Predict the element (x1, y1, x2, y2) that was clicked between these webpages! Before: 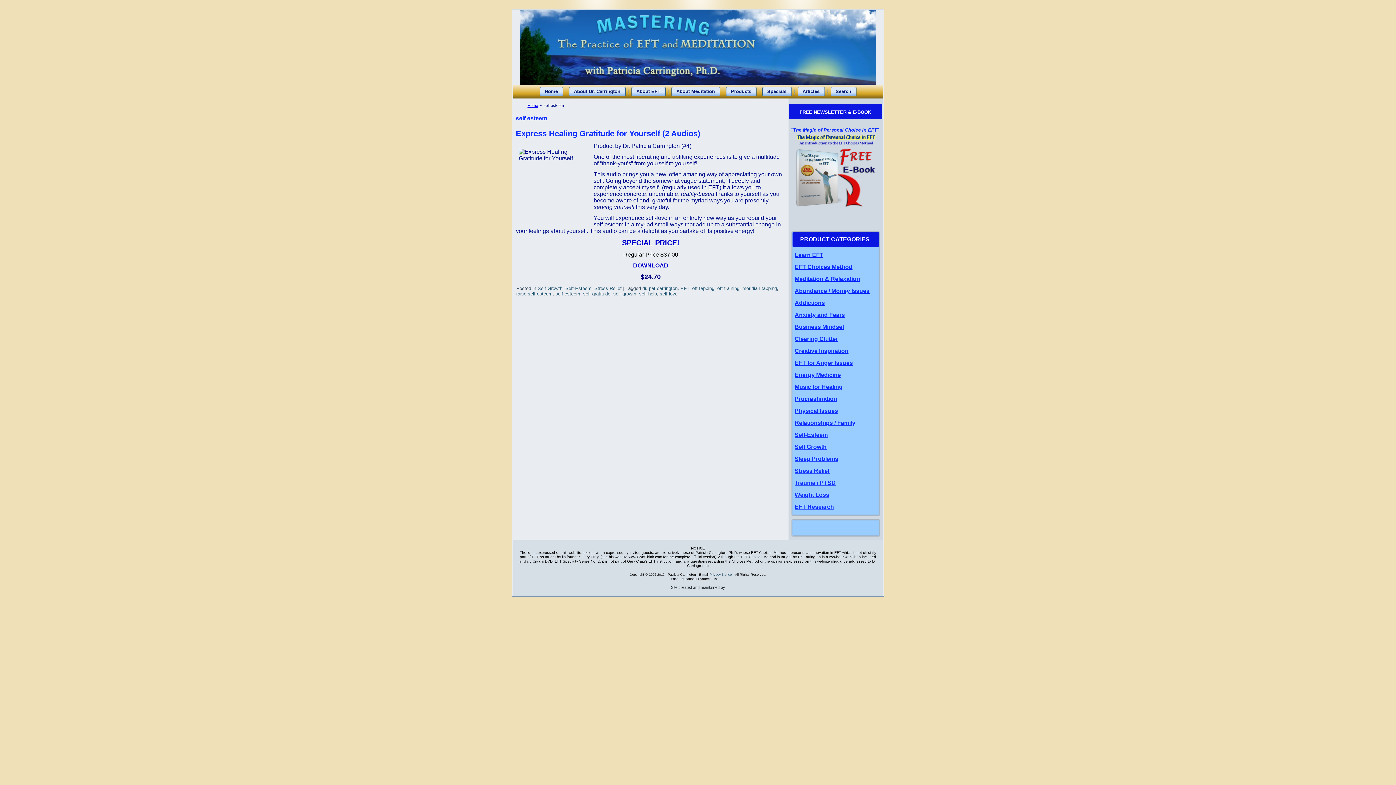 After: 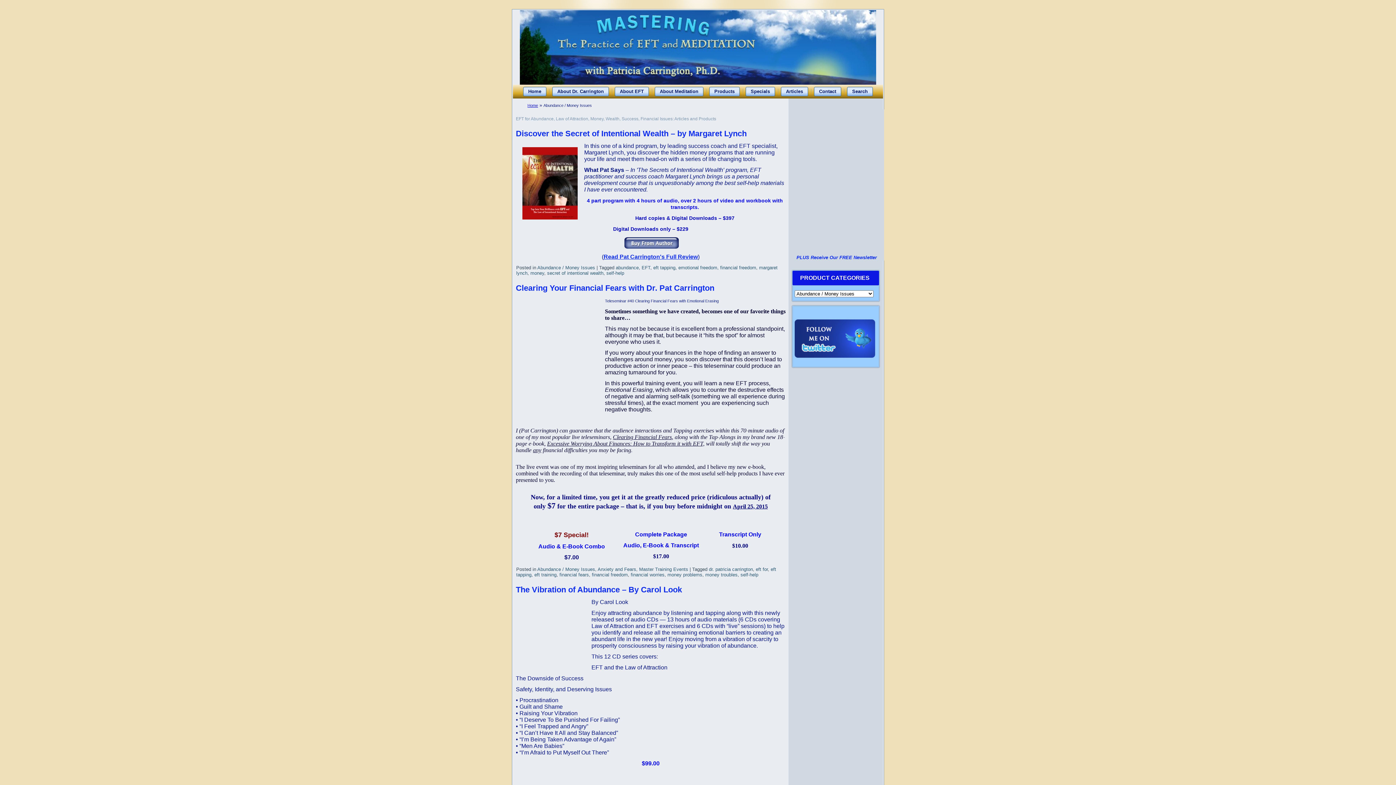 Action: label: Abundance / Money Issues bbox: (794, 288, 869, 294)